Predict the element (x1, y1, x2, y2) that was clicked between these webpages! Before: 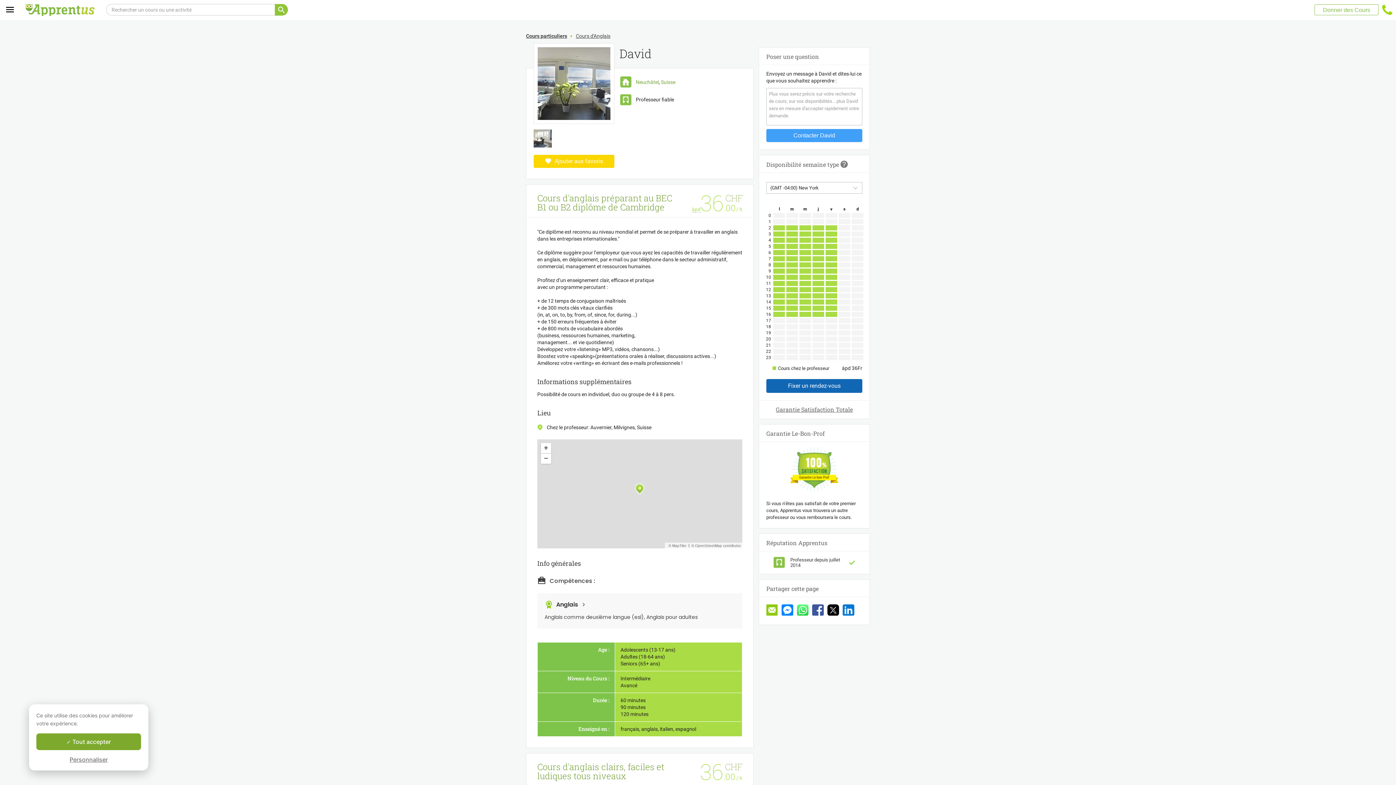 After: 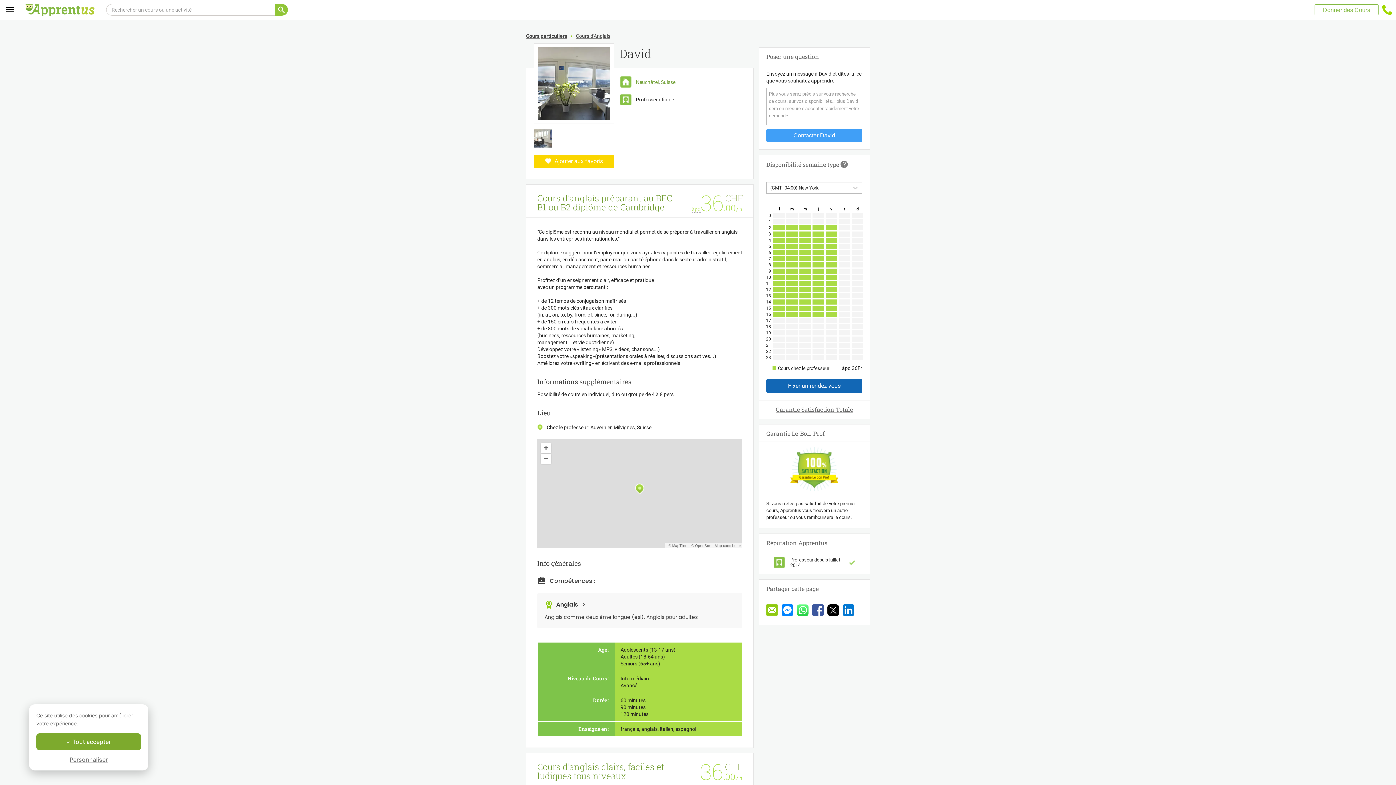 Action: bbox: (827, 604, 839, 617)